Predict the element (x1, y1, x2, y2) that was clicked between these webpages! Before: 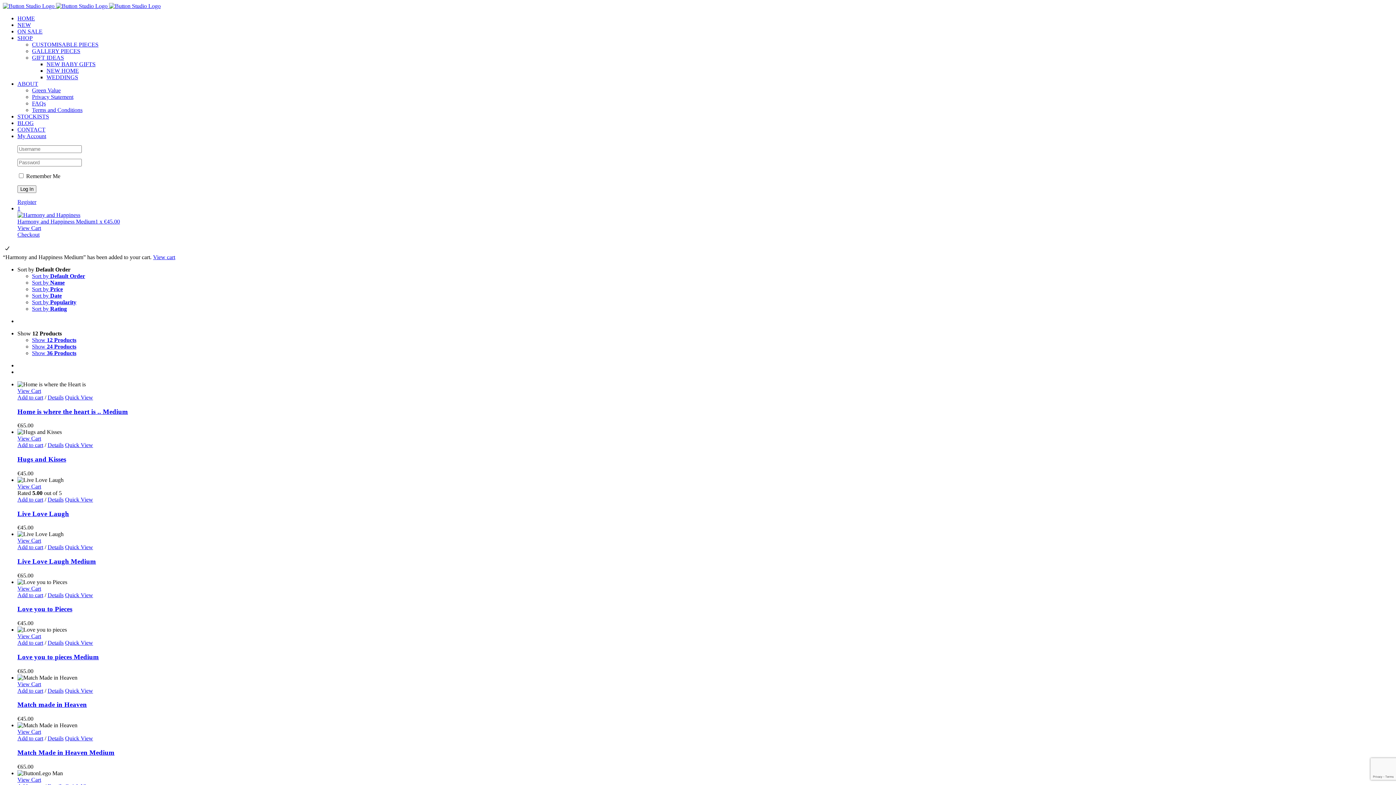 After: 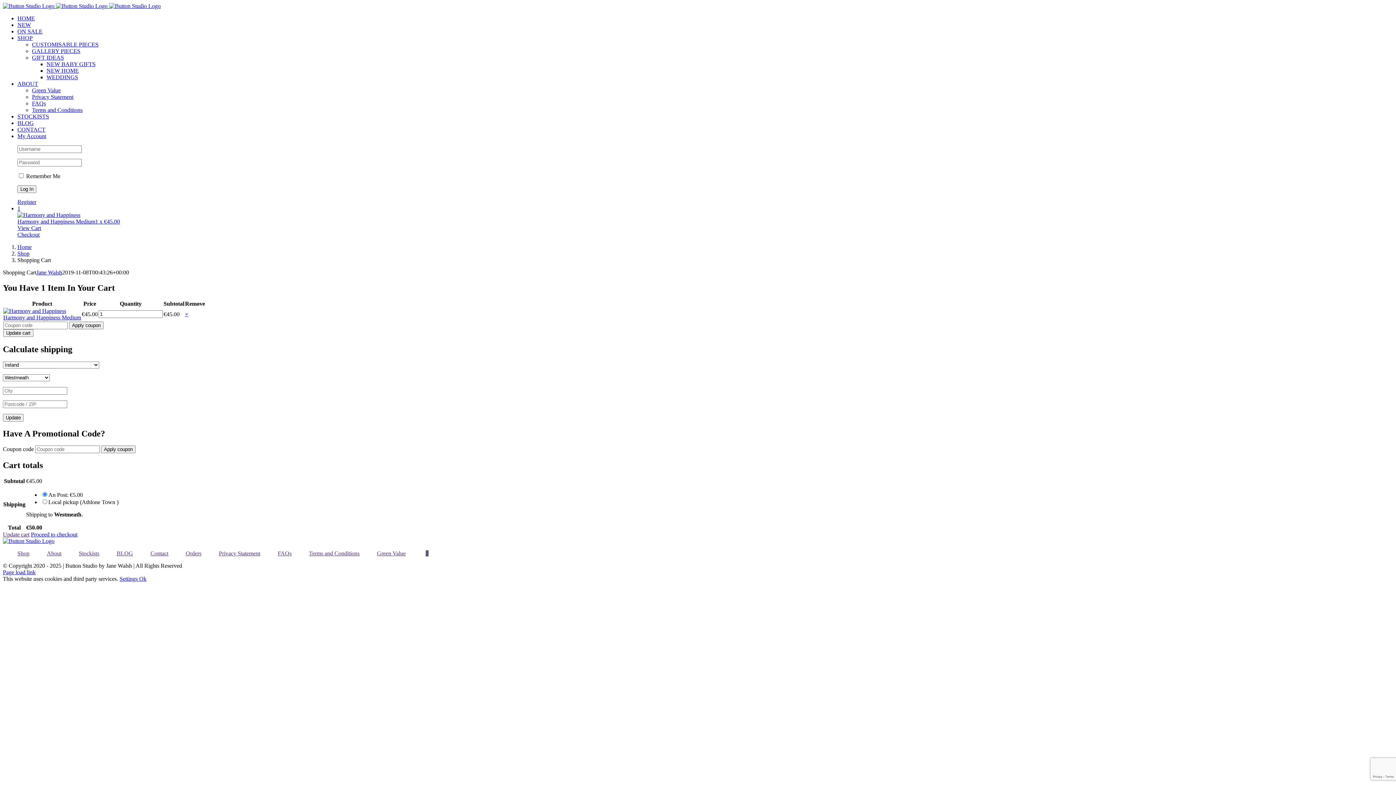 Action: label: View Cart bbox: (17, 435, 1393, 442)